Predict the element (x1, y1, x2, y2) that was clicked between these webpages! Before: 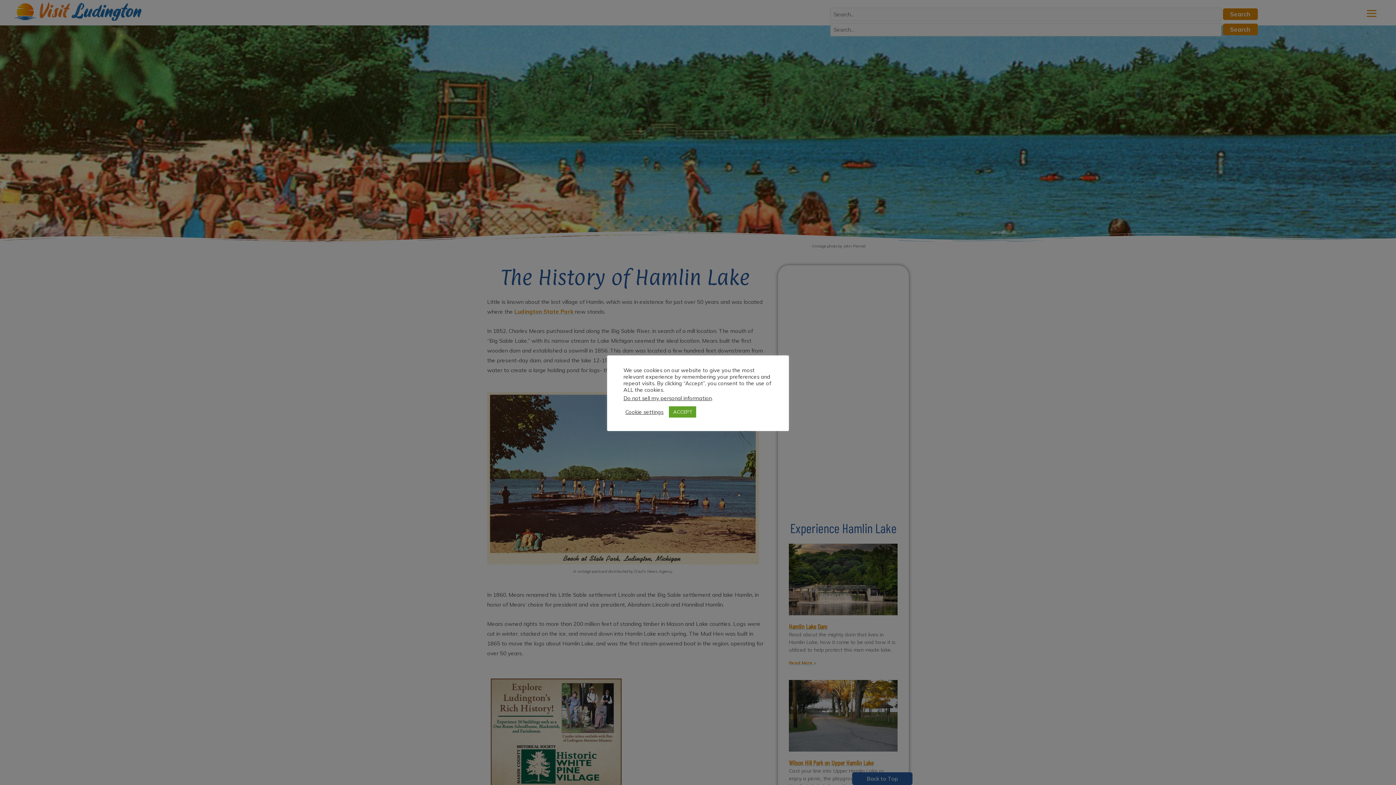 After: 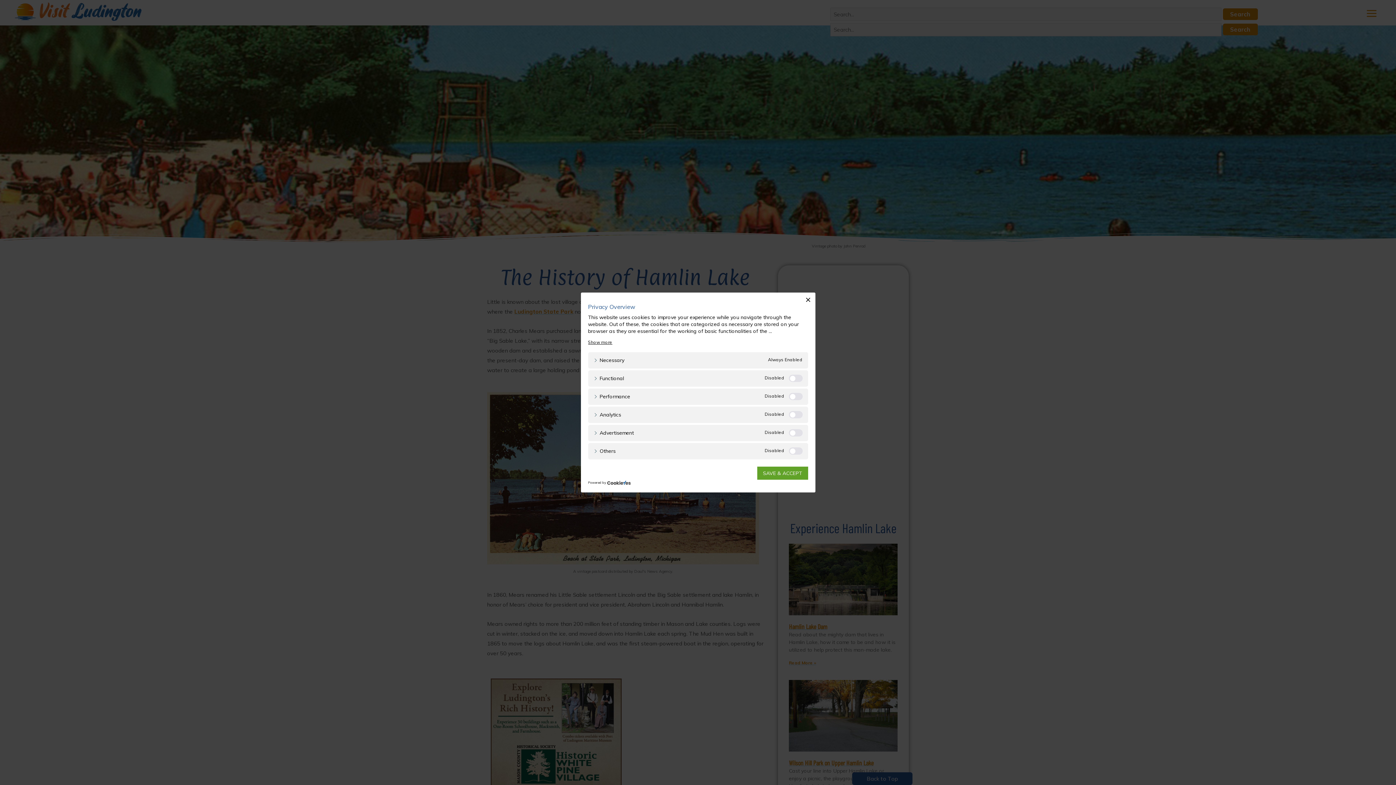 Action: bbox: (625, 408, 663, 415) label: Cookie settings